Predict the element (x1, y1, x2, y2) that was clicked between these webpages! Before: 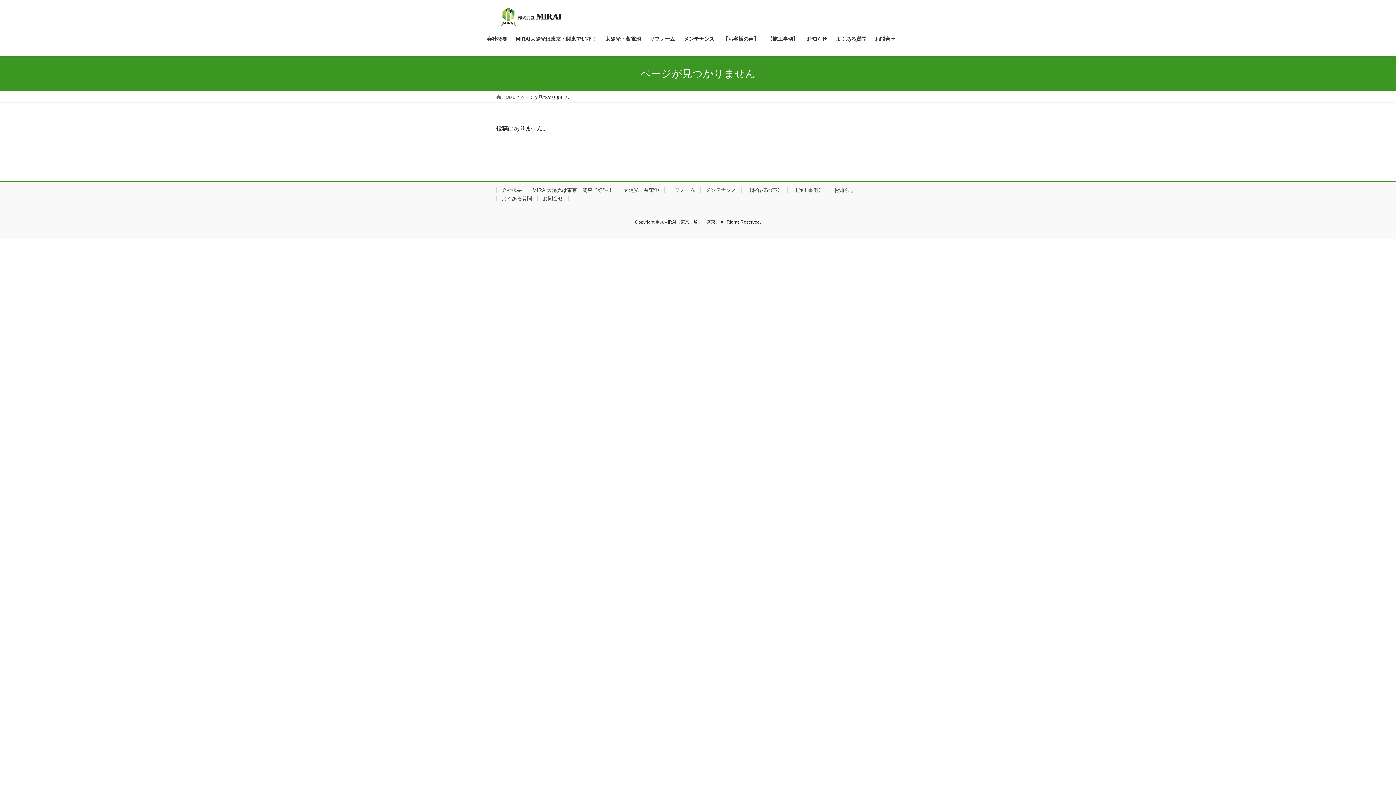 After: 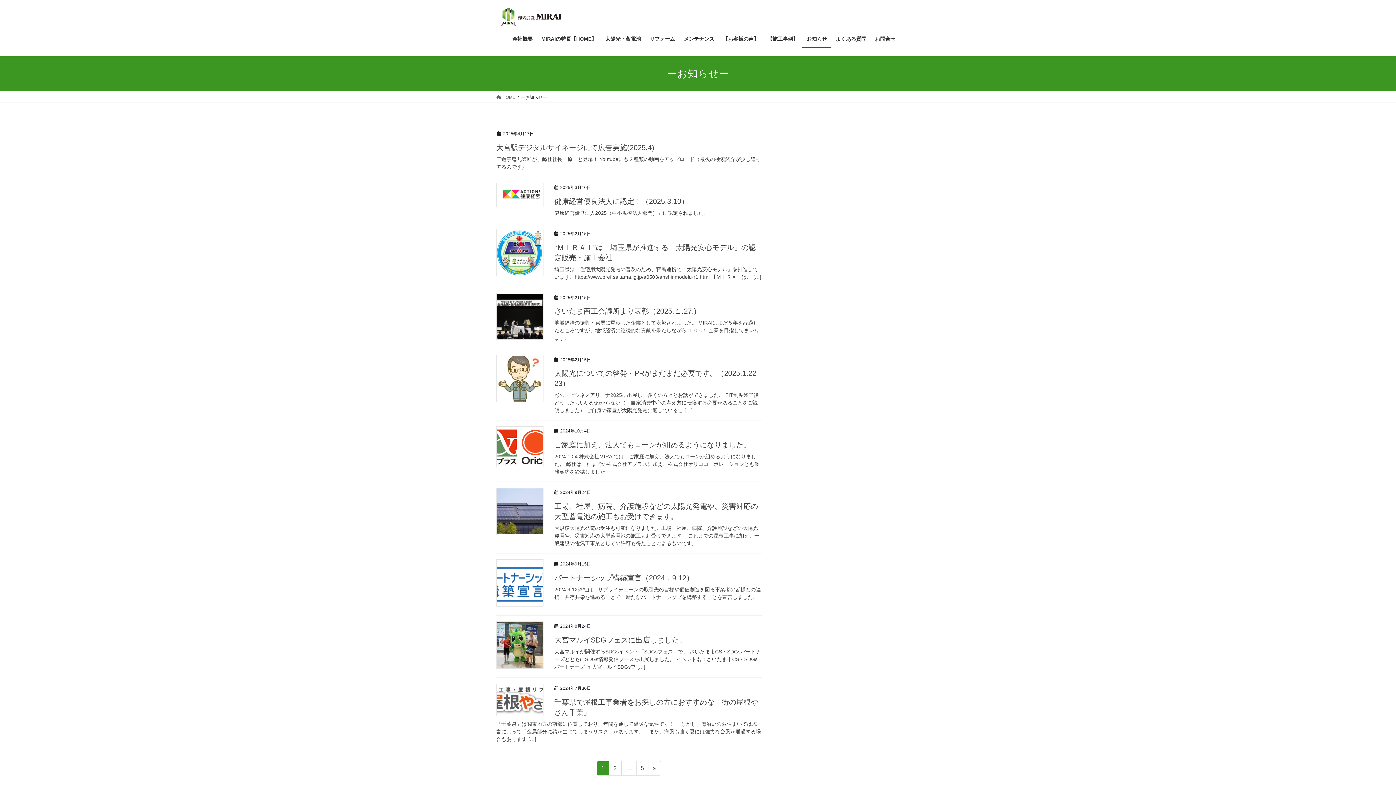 Action: bbox: (802, 30, 831, 47) label: お知らせ